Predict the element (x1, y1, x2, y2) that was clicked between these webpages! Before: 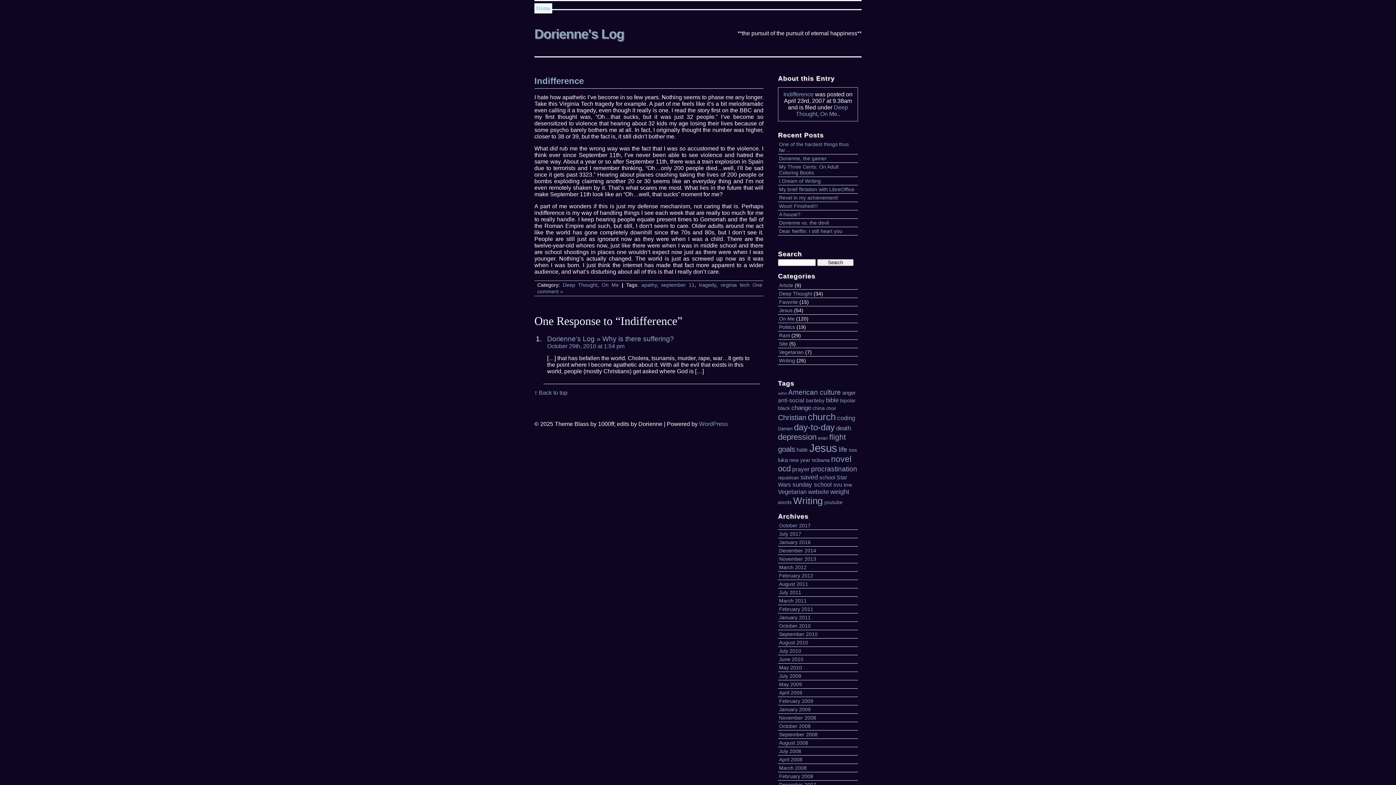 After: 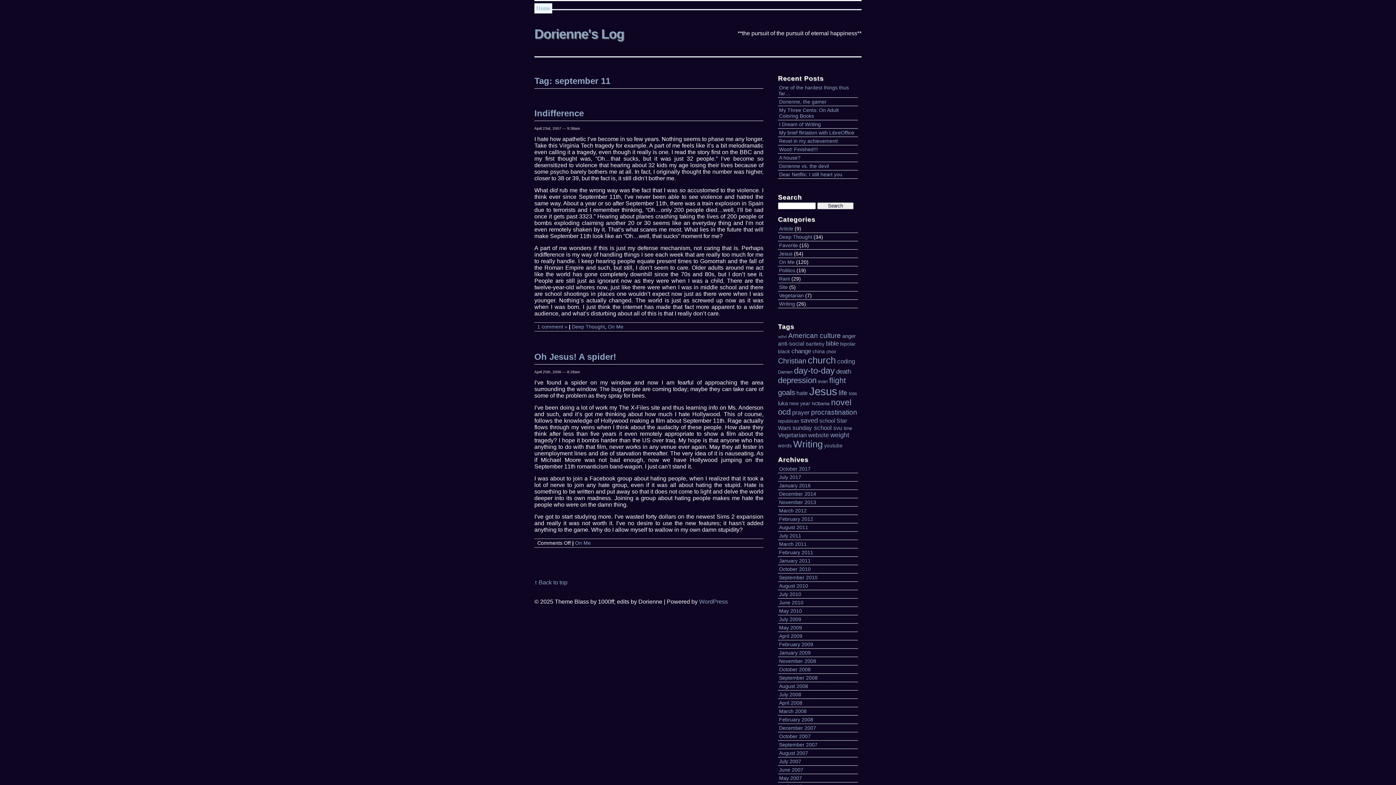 Action: bbox: (661, 282, 694, 288) label: september 11